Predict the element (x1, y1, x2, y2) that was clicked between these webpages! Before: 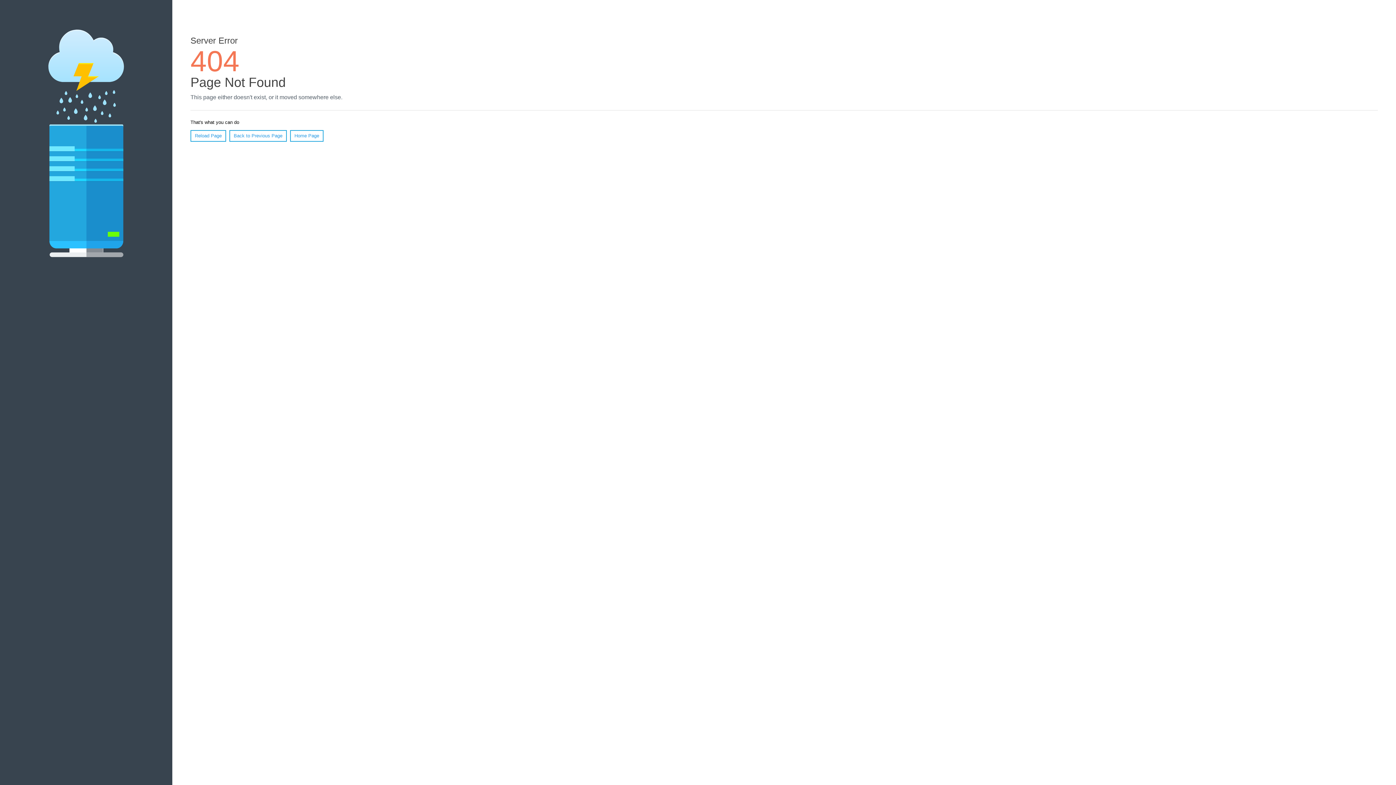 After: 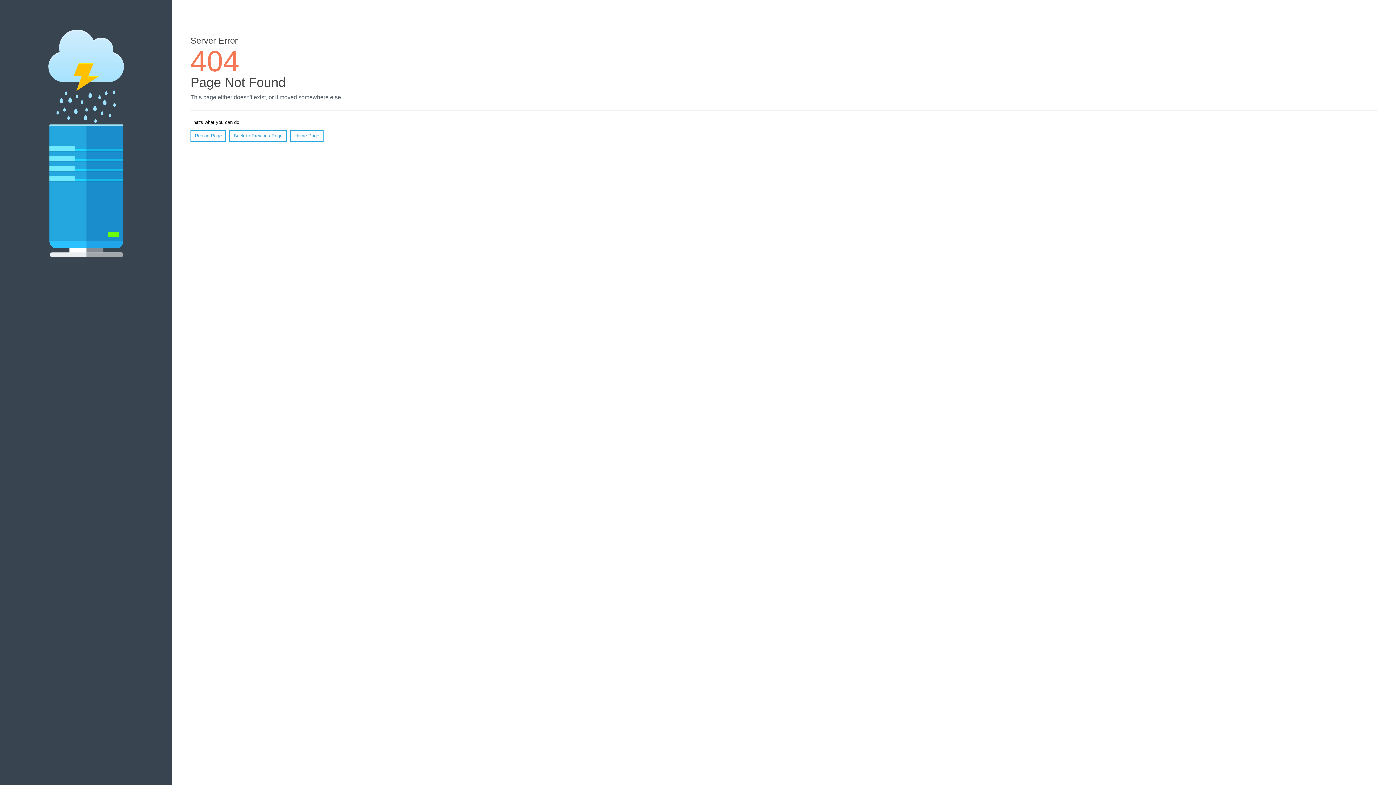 Action: bbox: (190, 130, 226, 141) label: Reload Page